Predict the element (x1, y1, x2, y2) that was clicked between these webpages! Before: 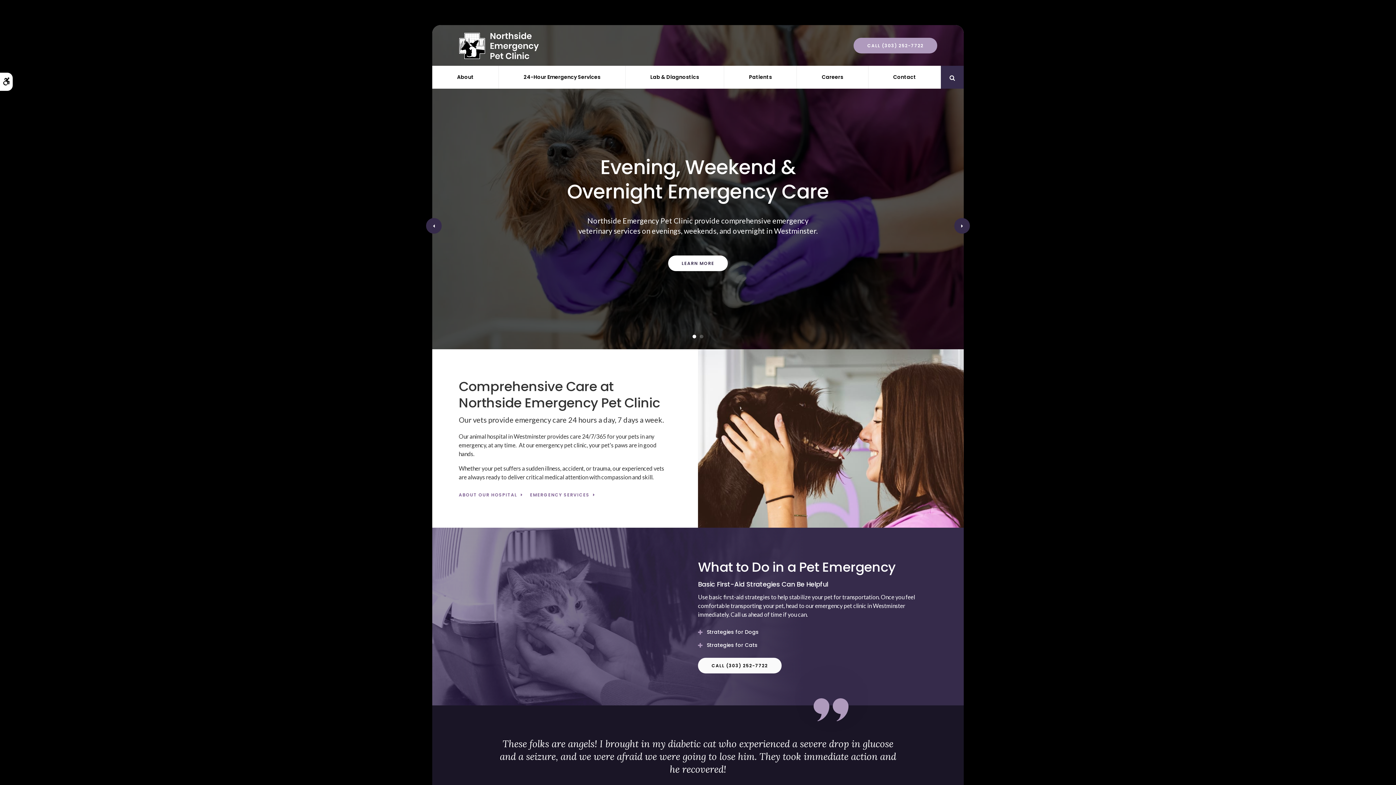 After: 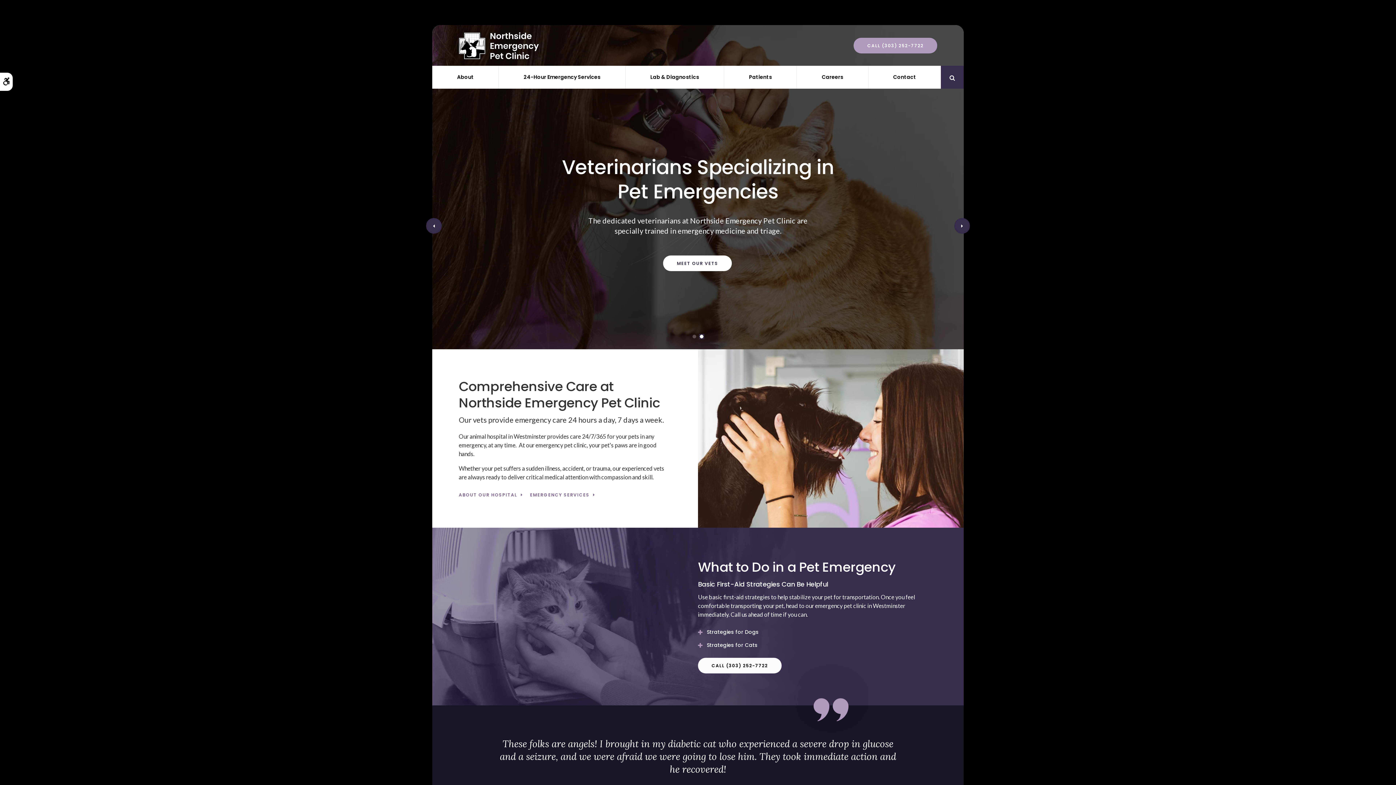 Action: bbox: (700, 334, 703, 338) label: 2